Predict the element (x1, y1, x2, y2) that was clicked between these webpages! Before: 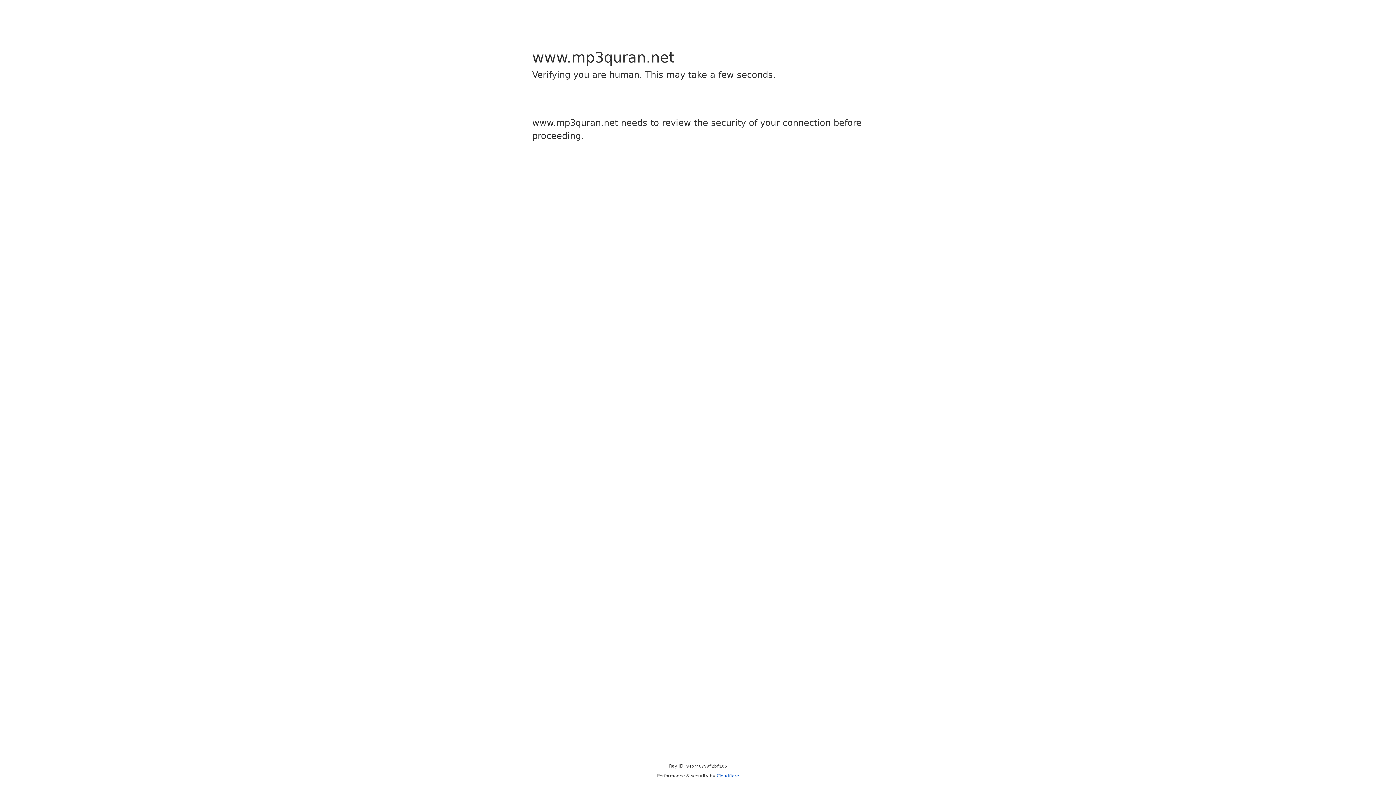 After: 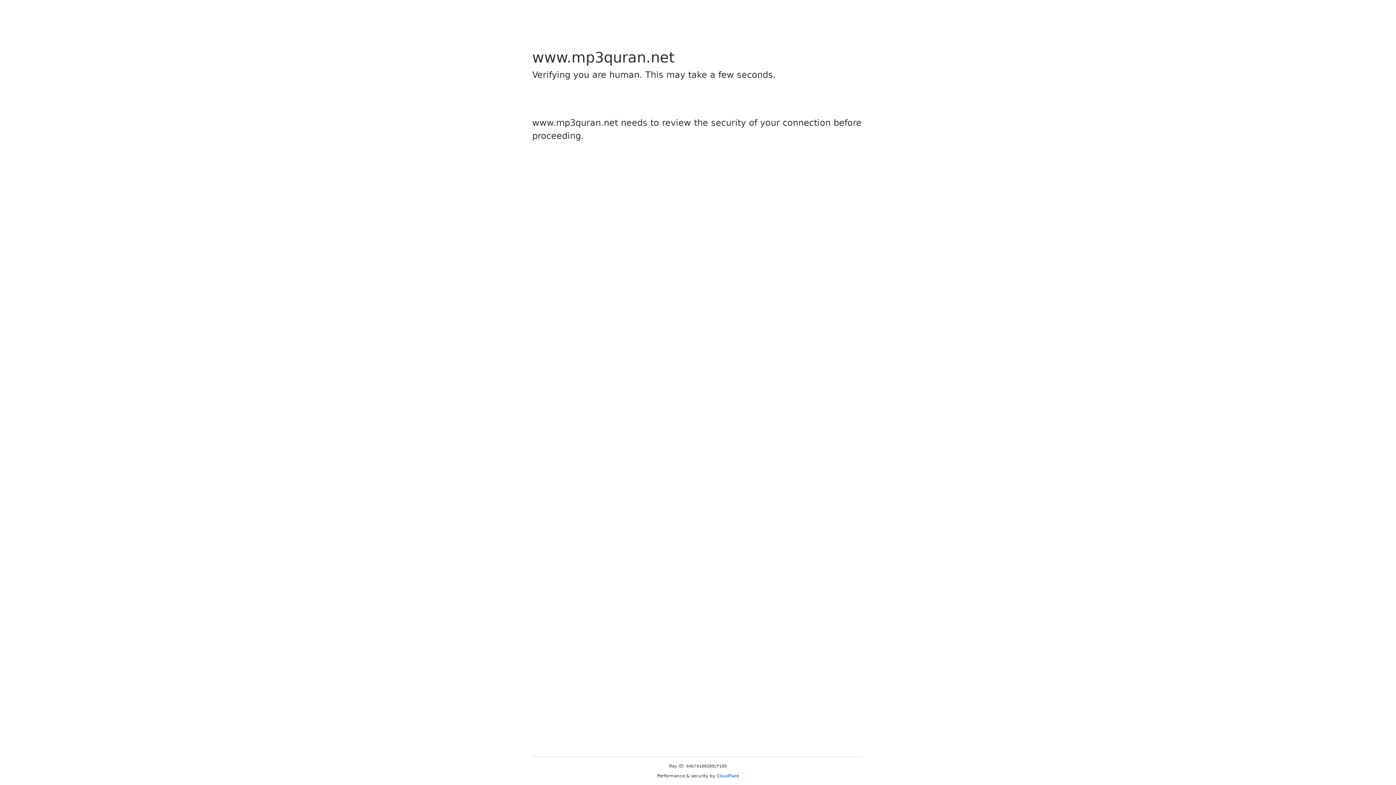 Action: bbox: (716, 773, 739, 778) label: Cloudflare